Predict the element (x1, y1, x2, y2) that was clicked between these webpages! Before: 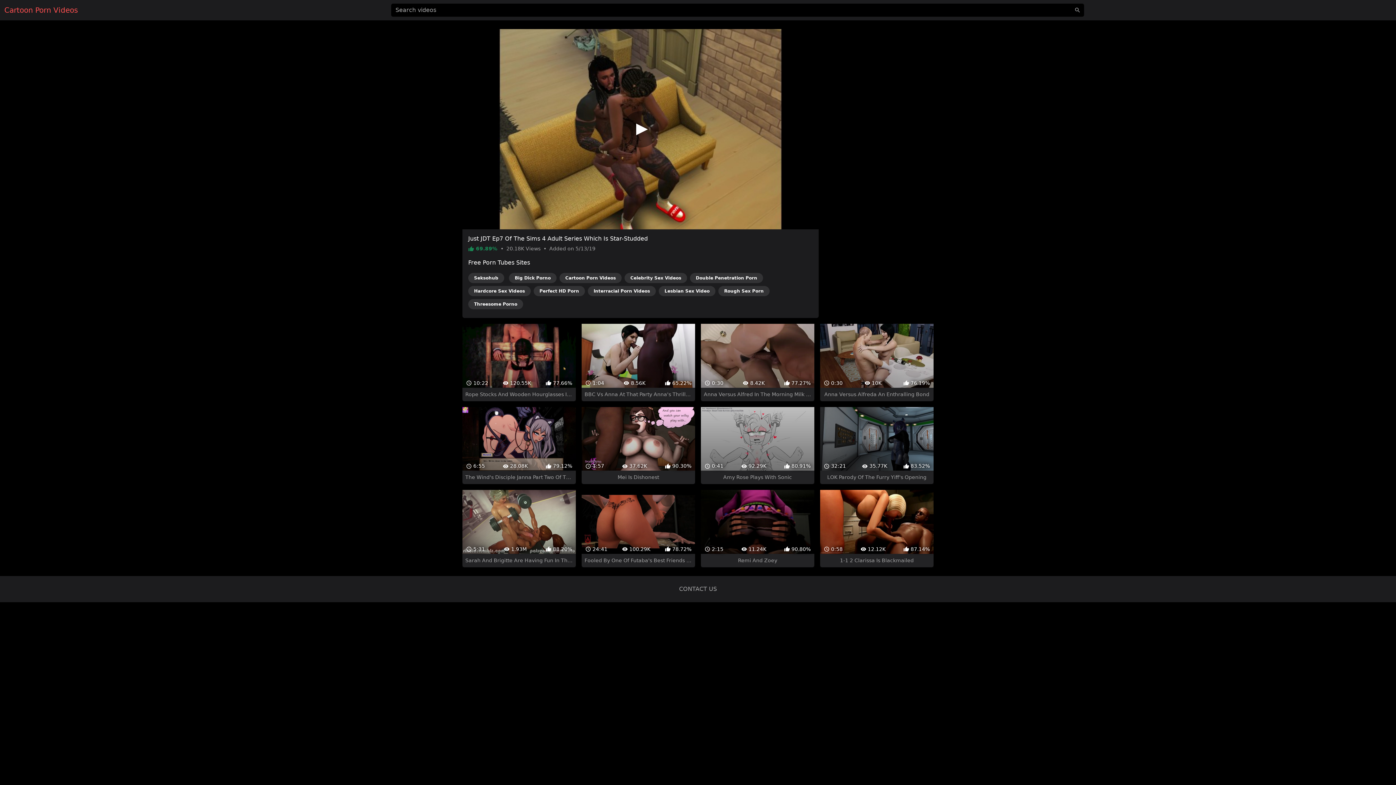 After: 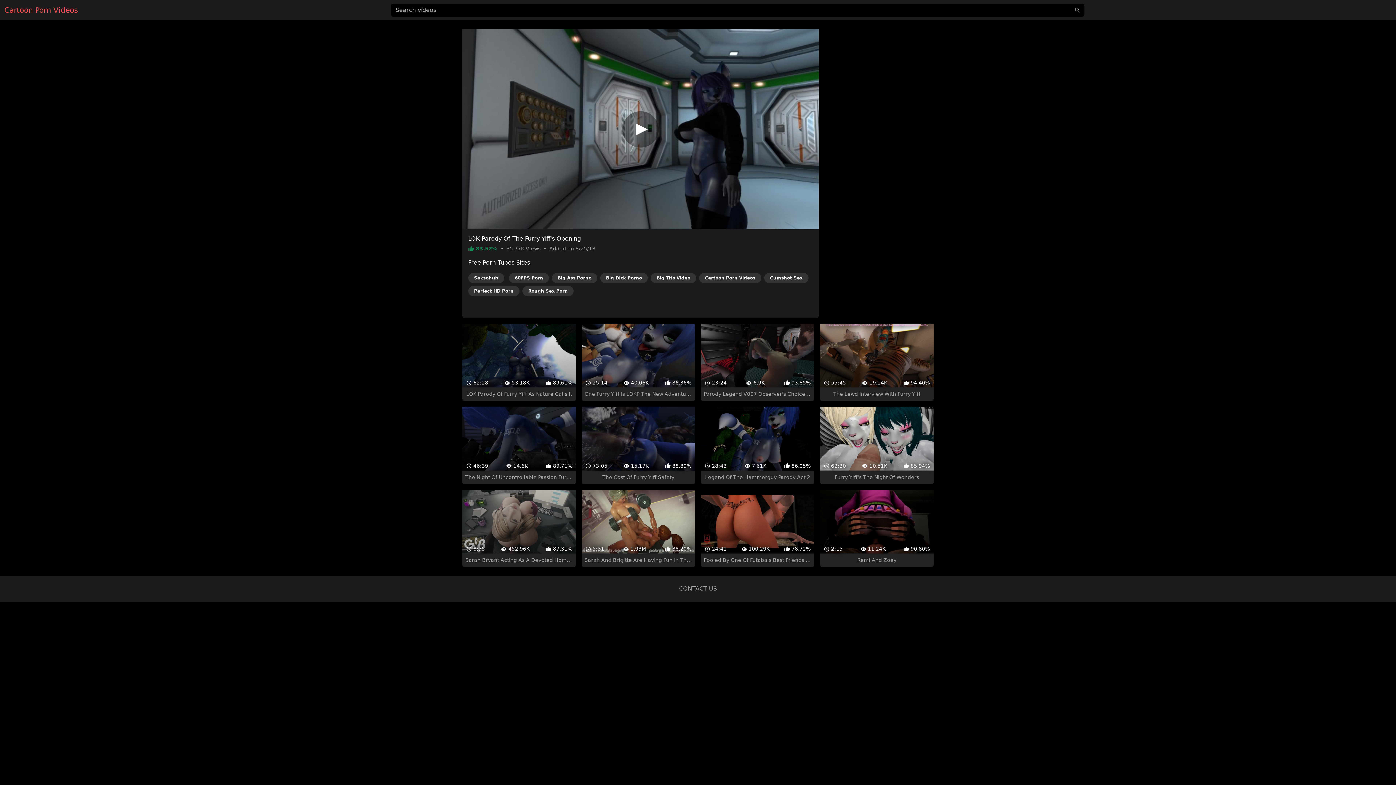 Action: label:  32:21
 35.77K
 83.52%
LOK Parody Of The Furry Yiff's Opening bbox: (820, 407, 933, 484)